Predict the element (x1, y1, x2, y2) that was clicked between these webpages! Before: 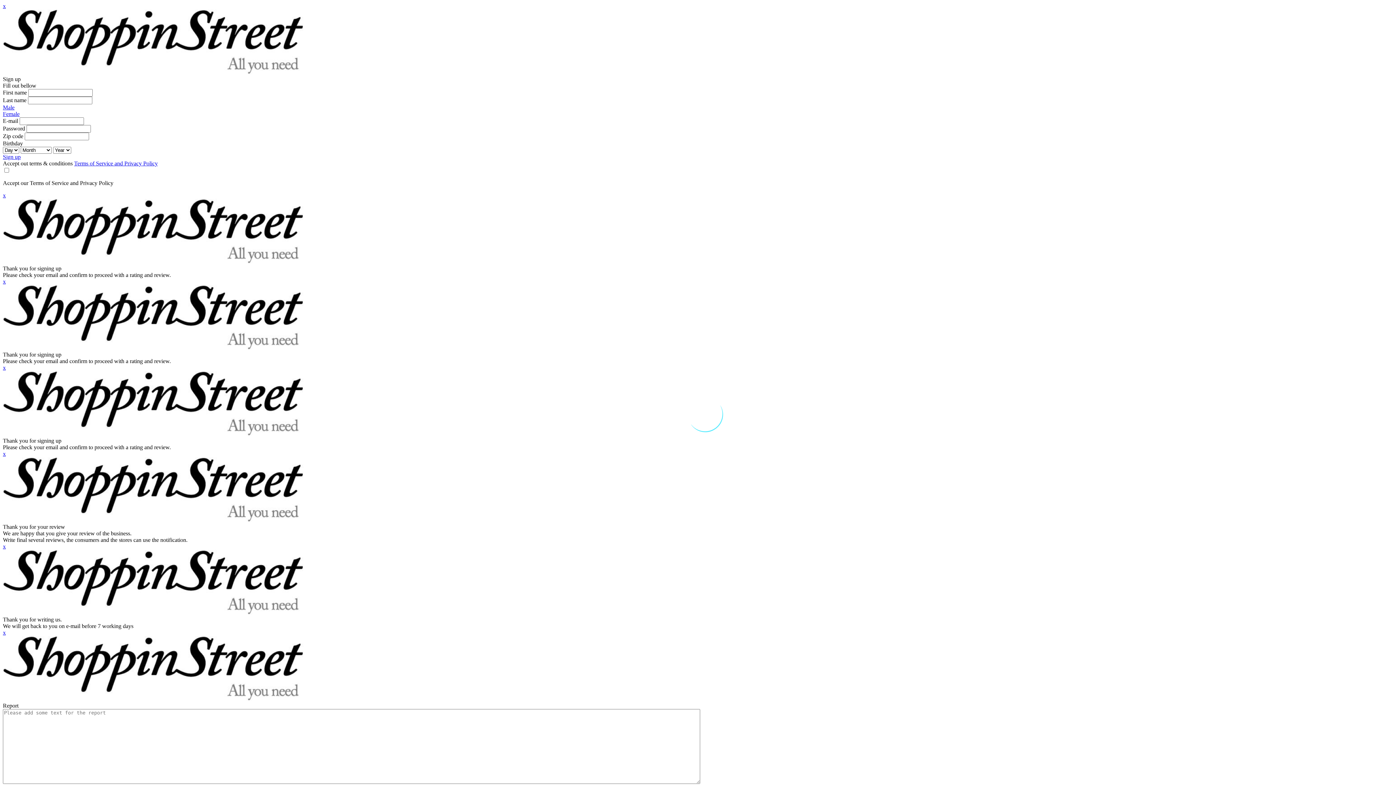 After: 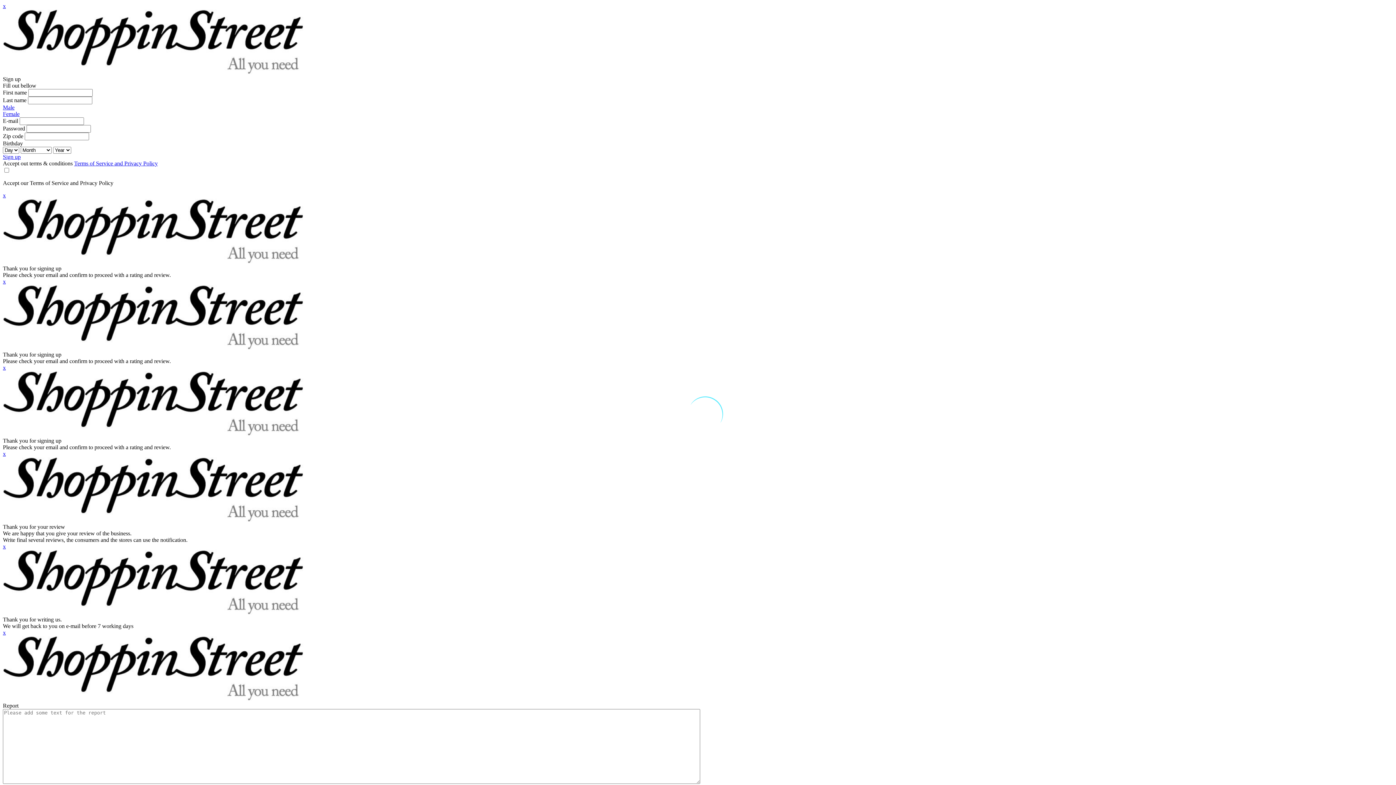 Action: bbox: (2, 450, 5, 457) label: x